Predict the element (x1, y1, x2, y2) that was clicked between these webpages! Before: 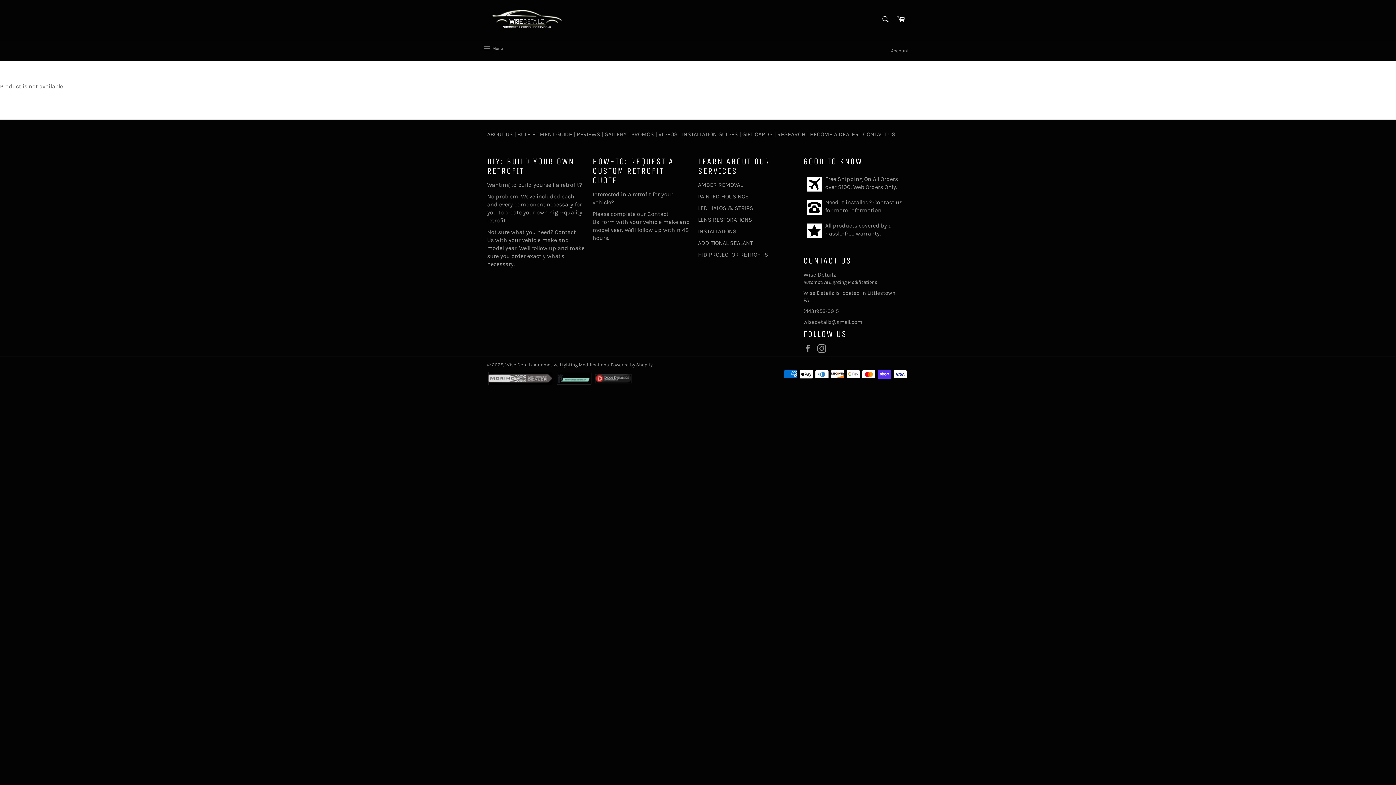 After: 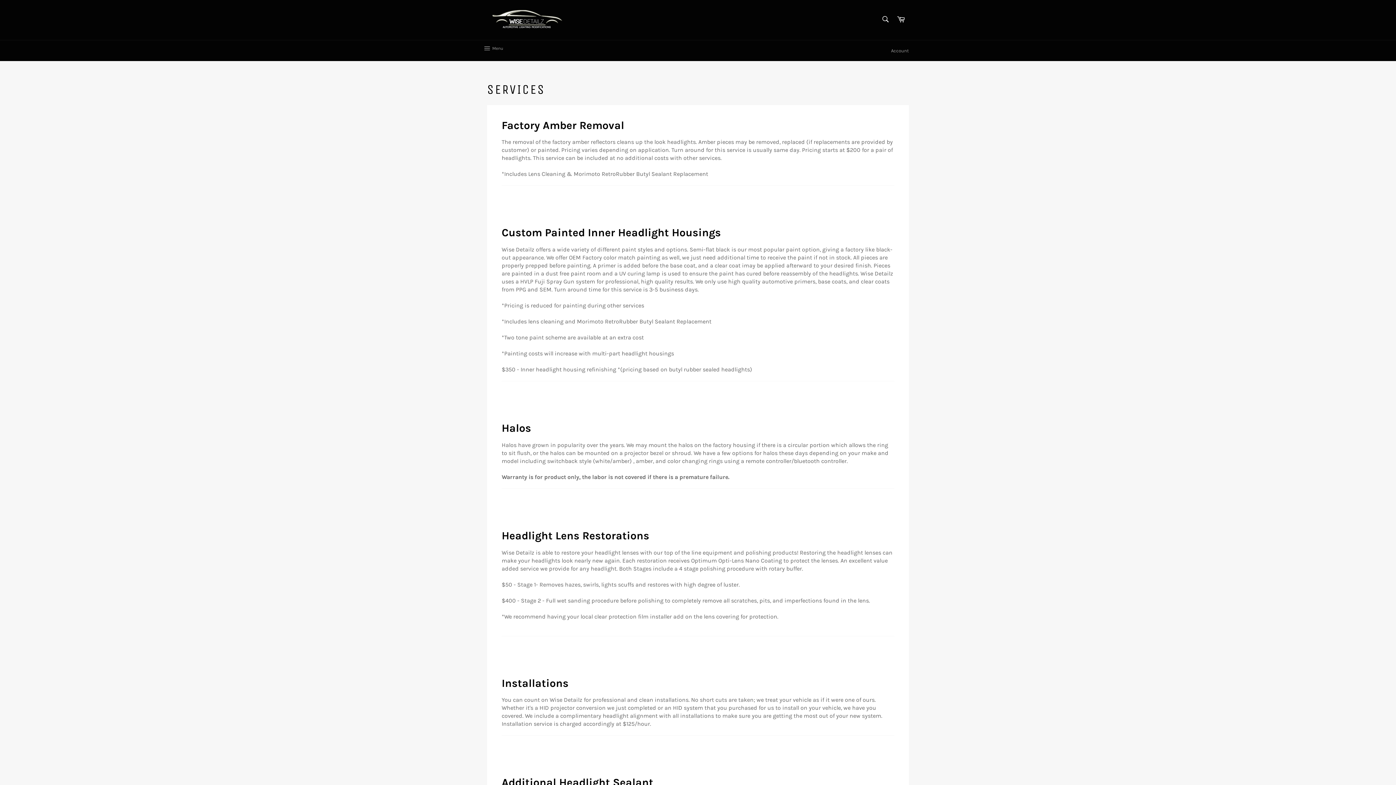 Action: bbox: (698, 204, 753, 211) label: LED HALOS & STRIPS